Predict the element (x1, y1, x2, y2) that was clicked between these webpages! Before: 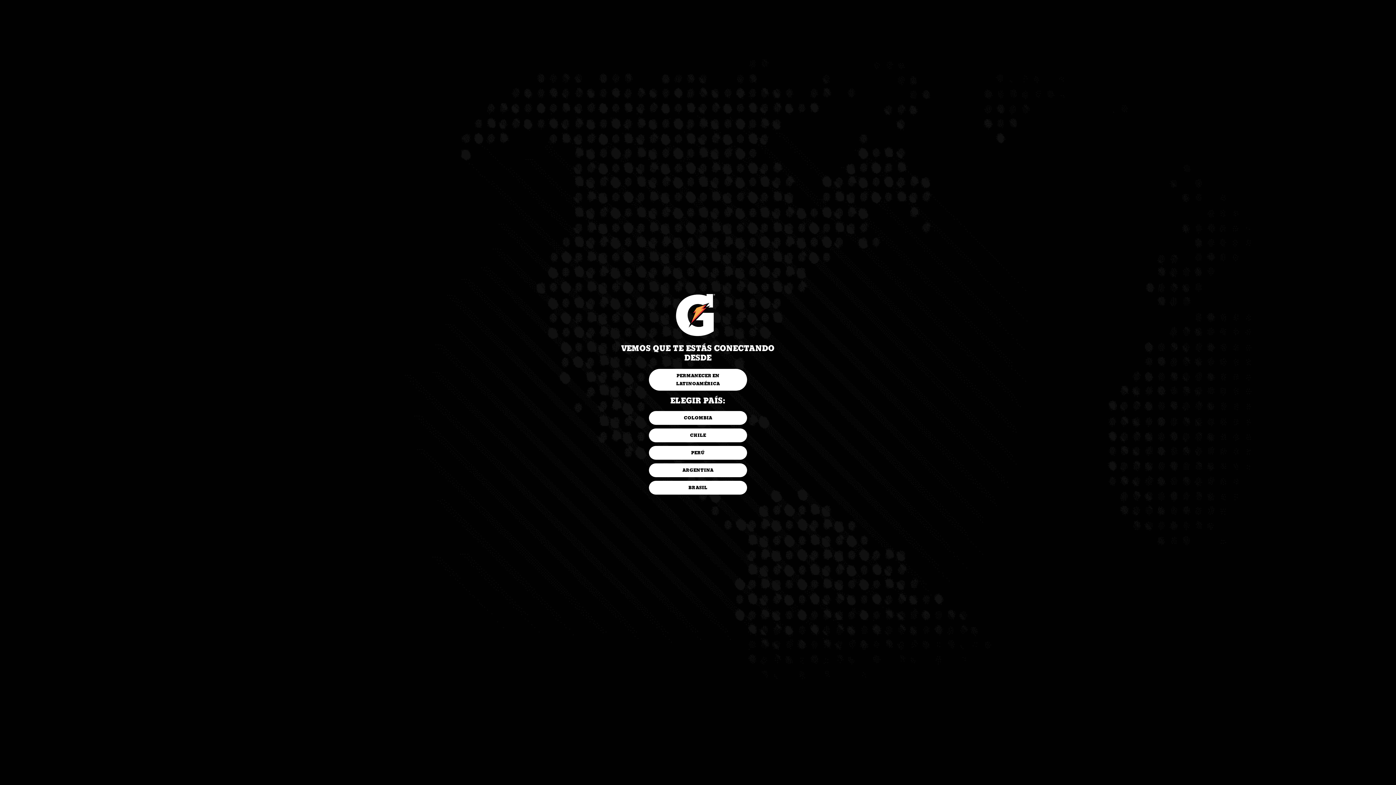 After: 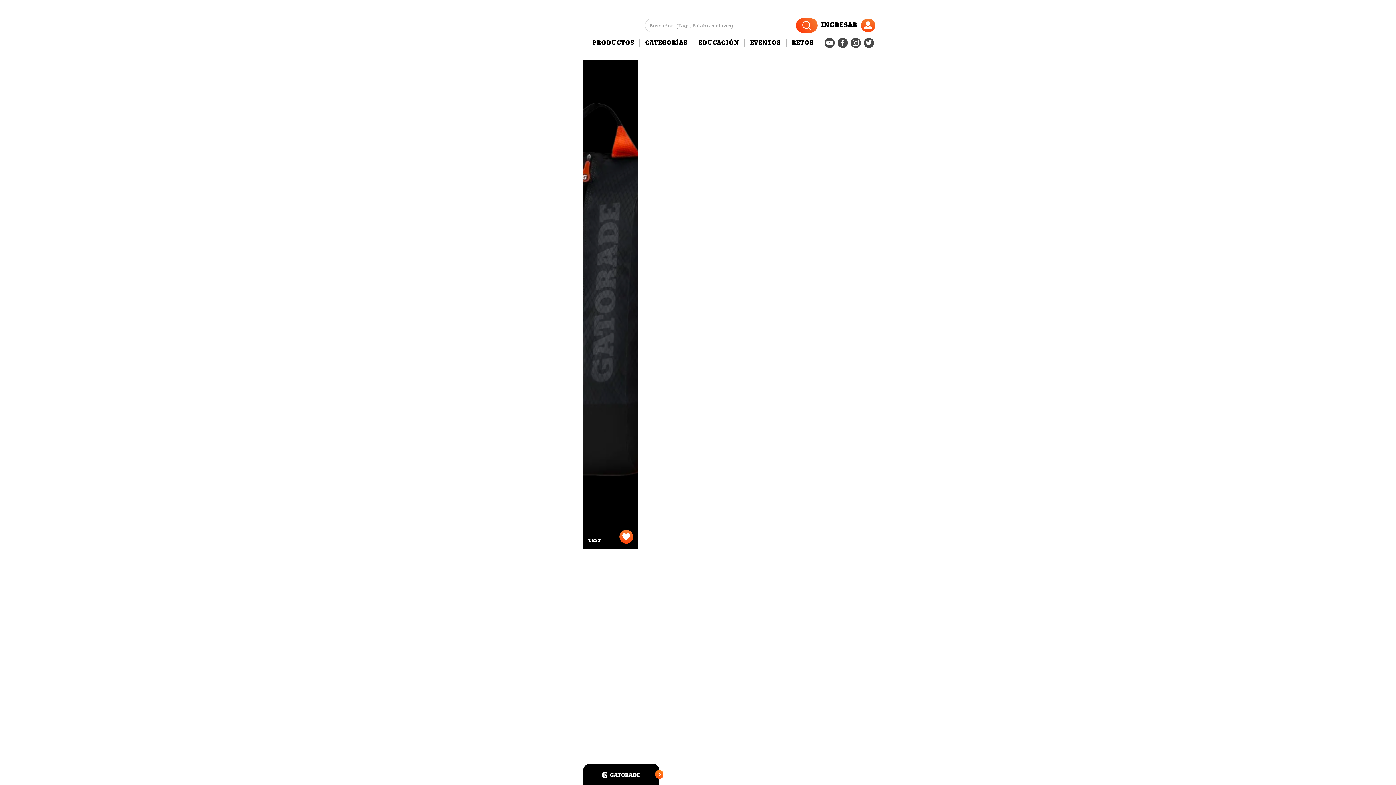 Action: label: BRASIL bbox: (649, 481, 747, 494)